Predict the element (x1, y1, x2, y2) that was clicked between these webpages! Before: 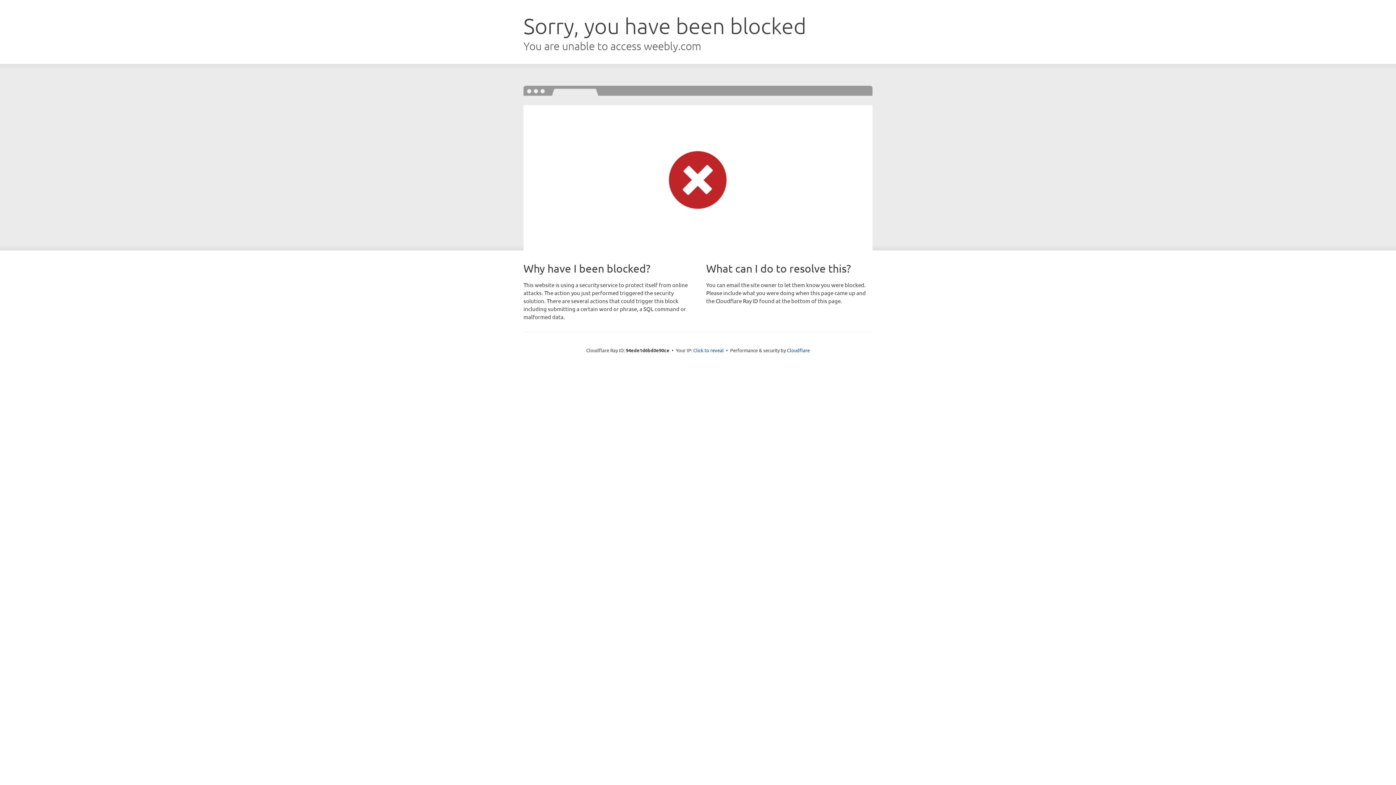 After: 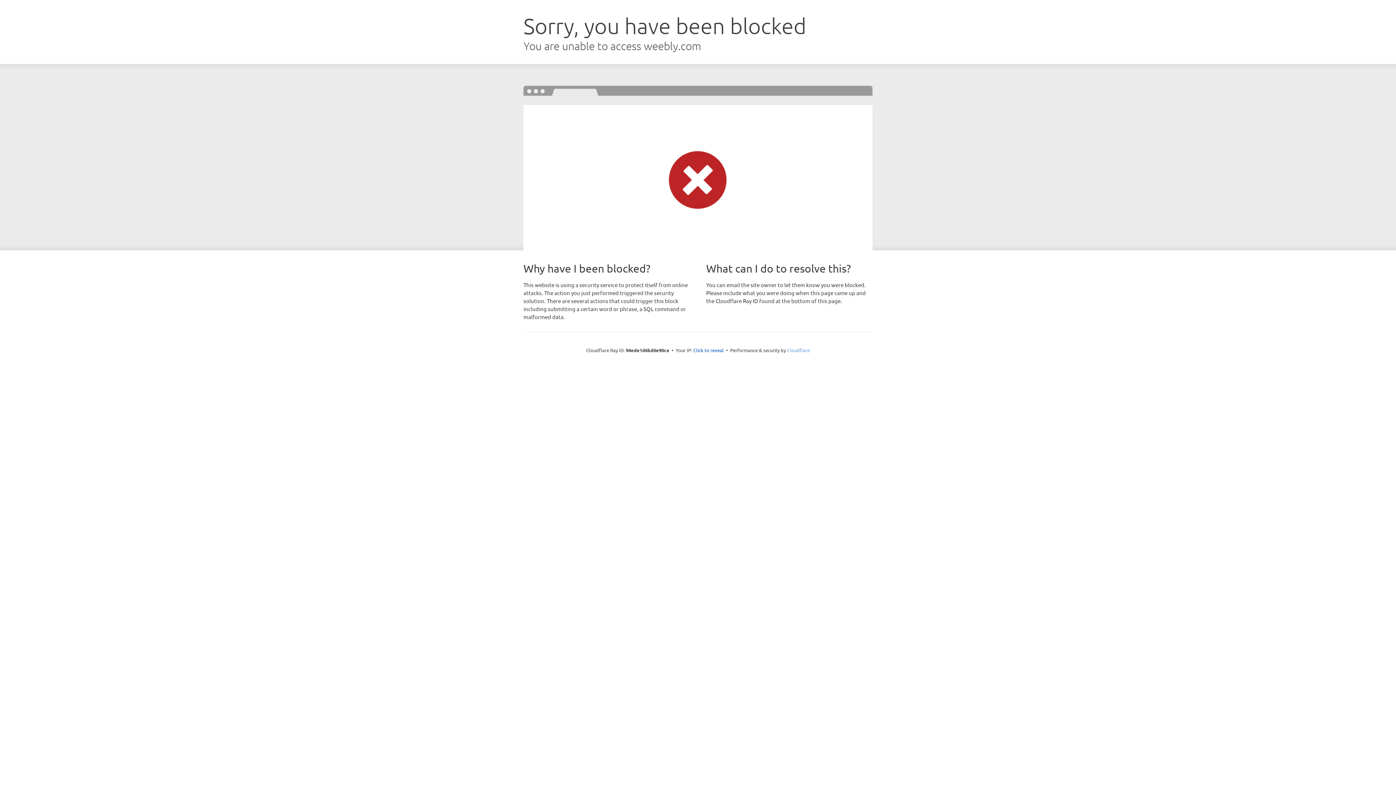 Action: label: Cloudflare bbox: (787, 347, 810, 353)